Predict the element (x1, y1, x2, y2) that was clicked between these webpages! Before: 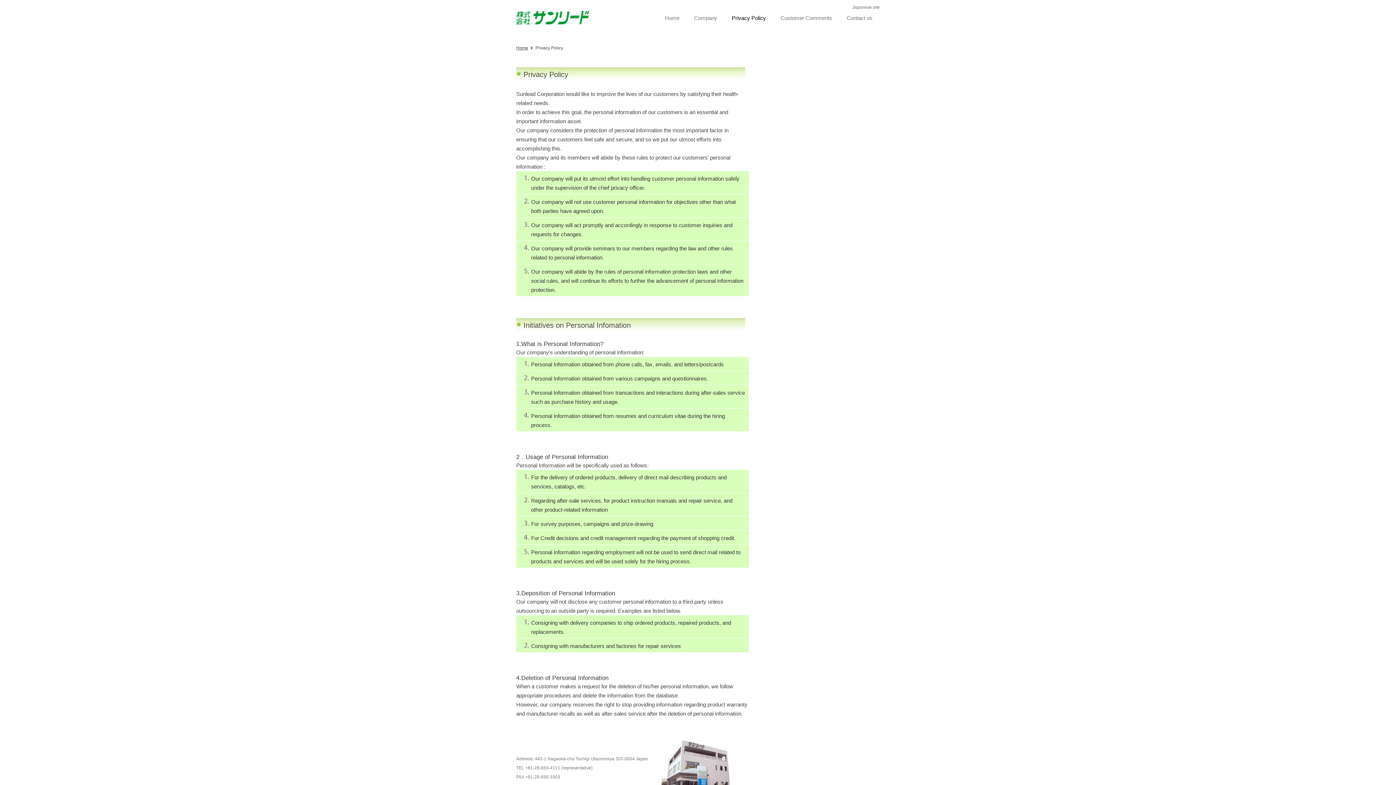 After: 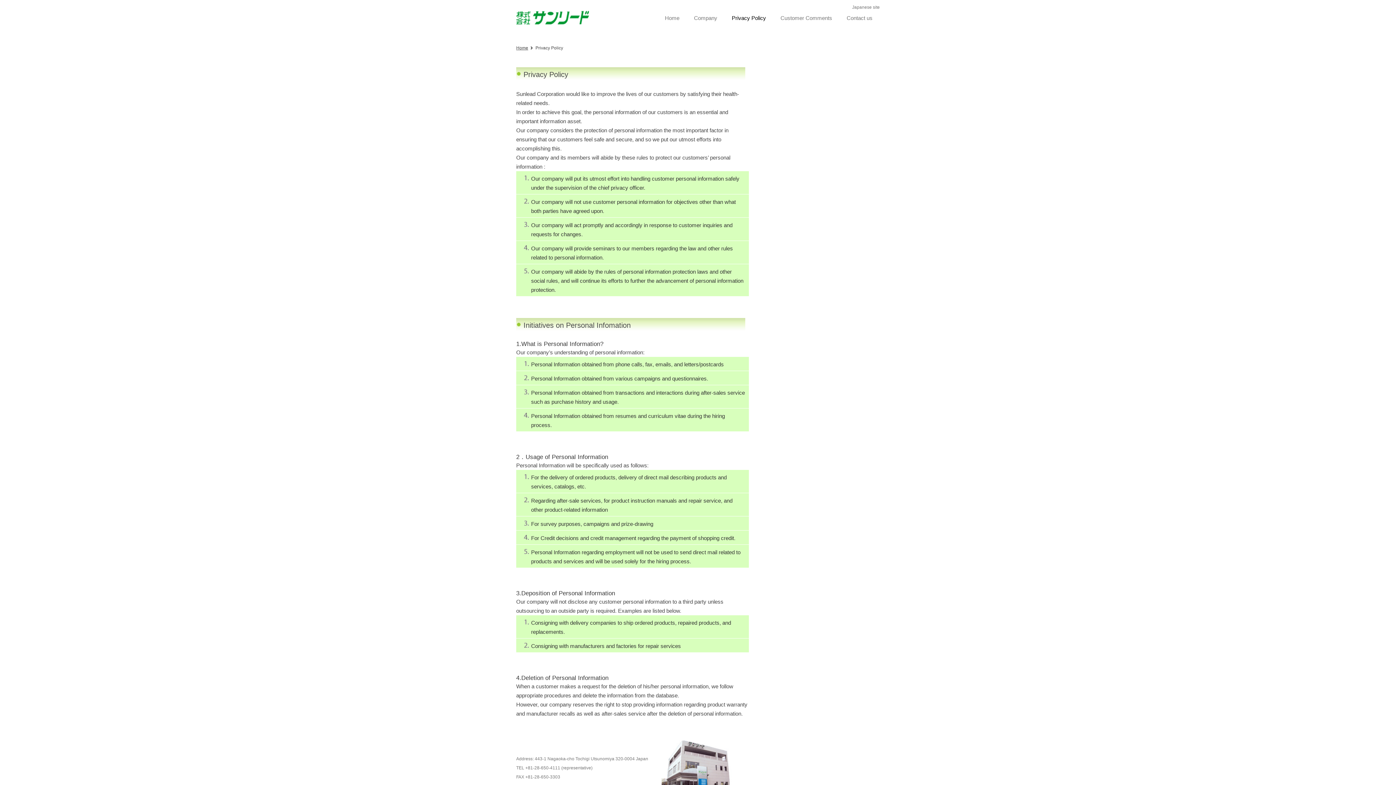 Action: bbox: (724, 10, 773, 24) label: Privacy Policy